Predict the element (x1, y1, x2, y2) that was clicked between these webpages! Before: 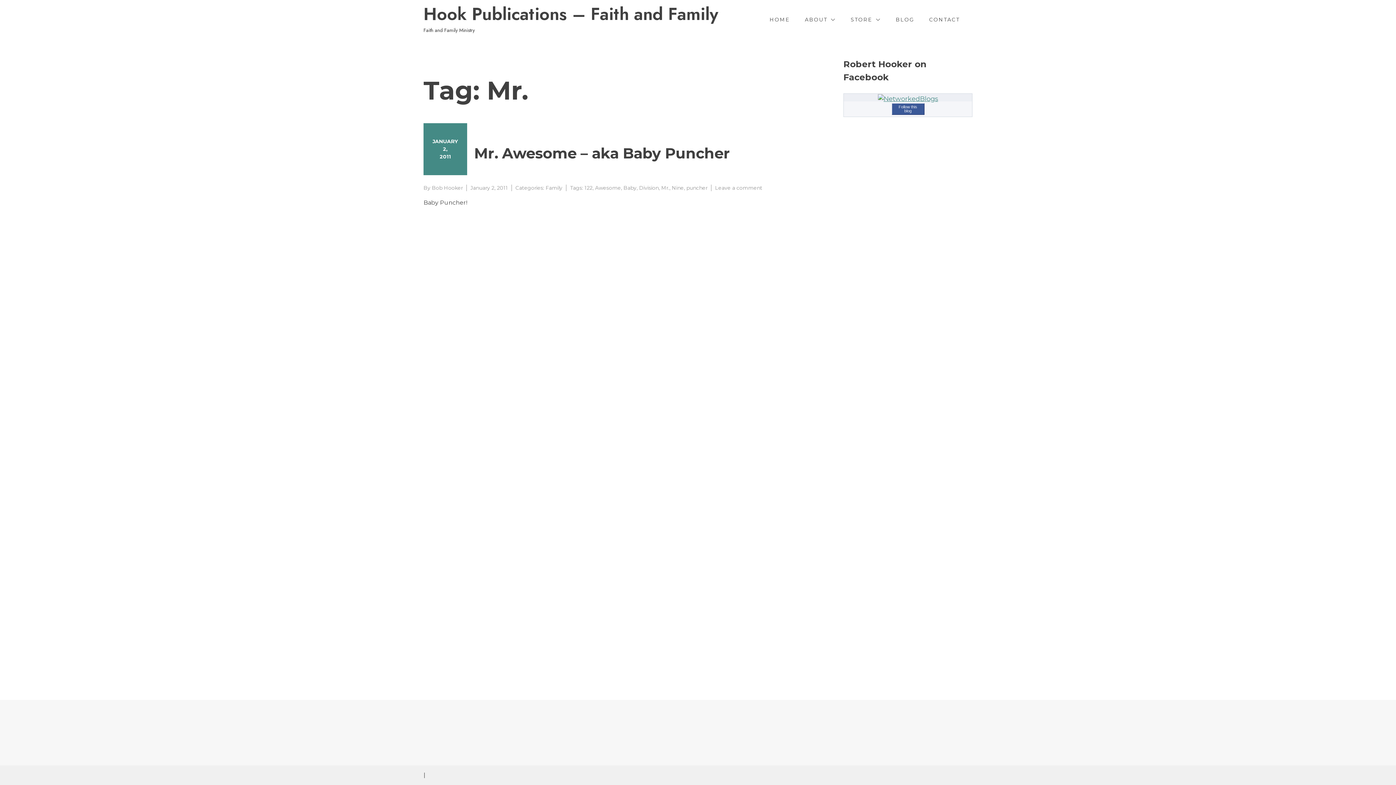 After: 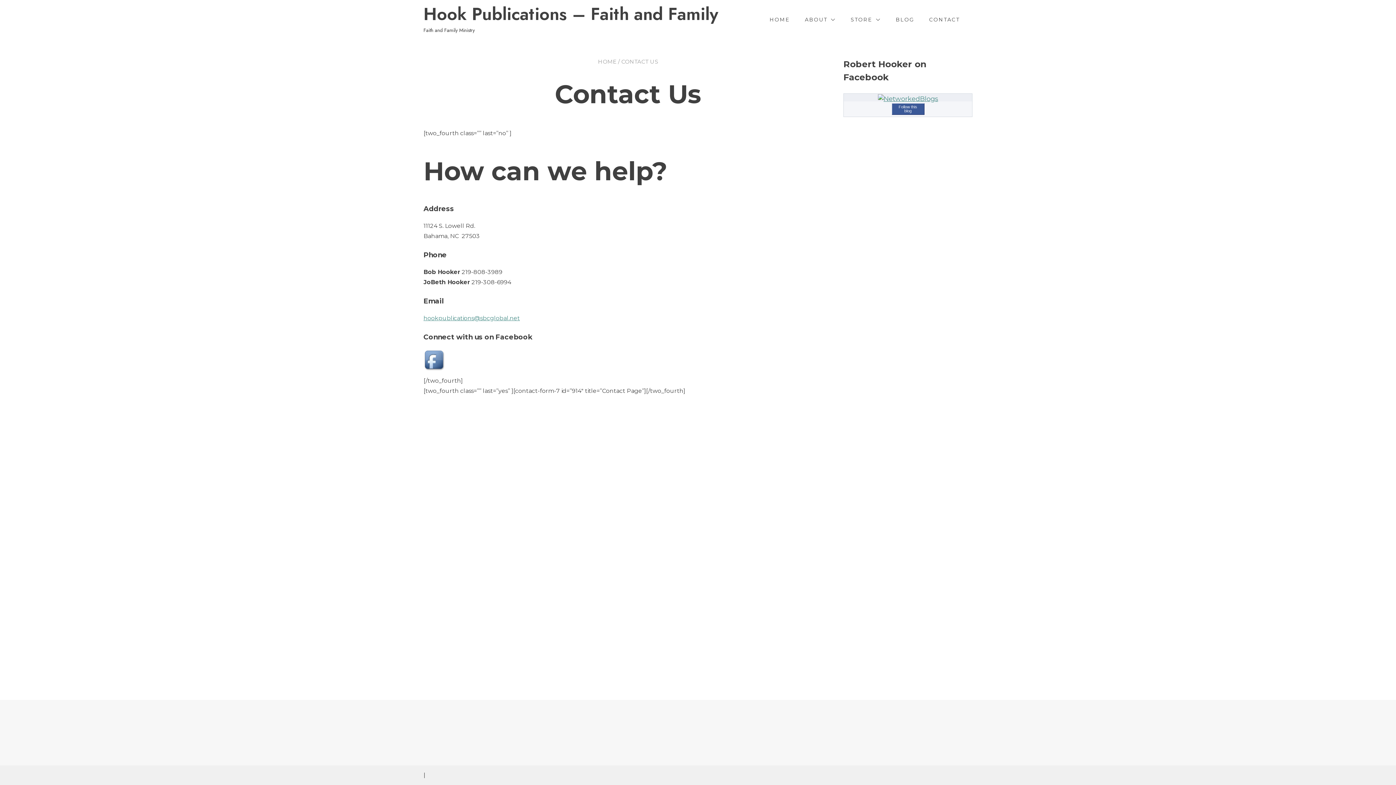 Action: bbox: (929, 16, 960, 23) label: CONTACT